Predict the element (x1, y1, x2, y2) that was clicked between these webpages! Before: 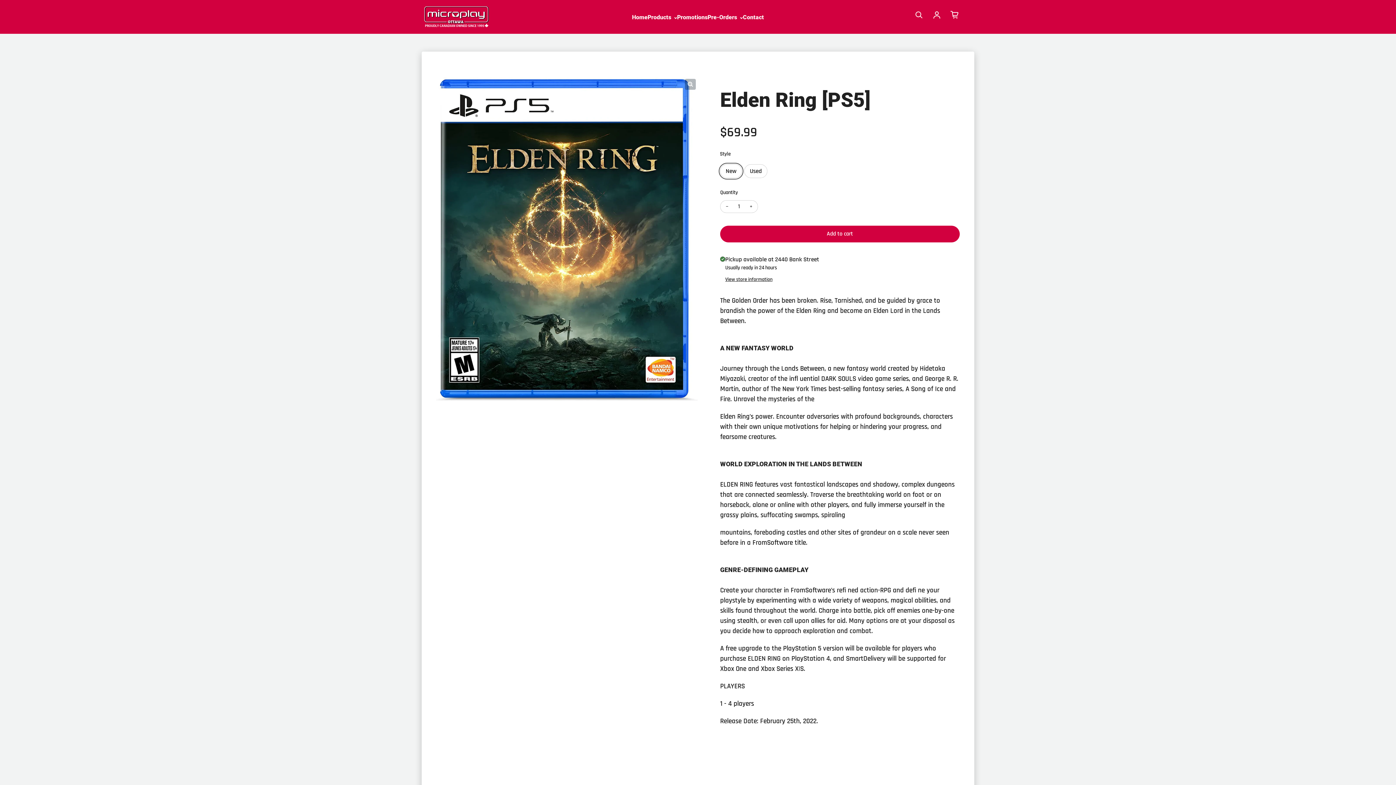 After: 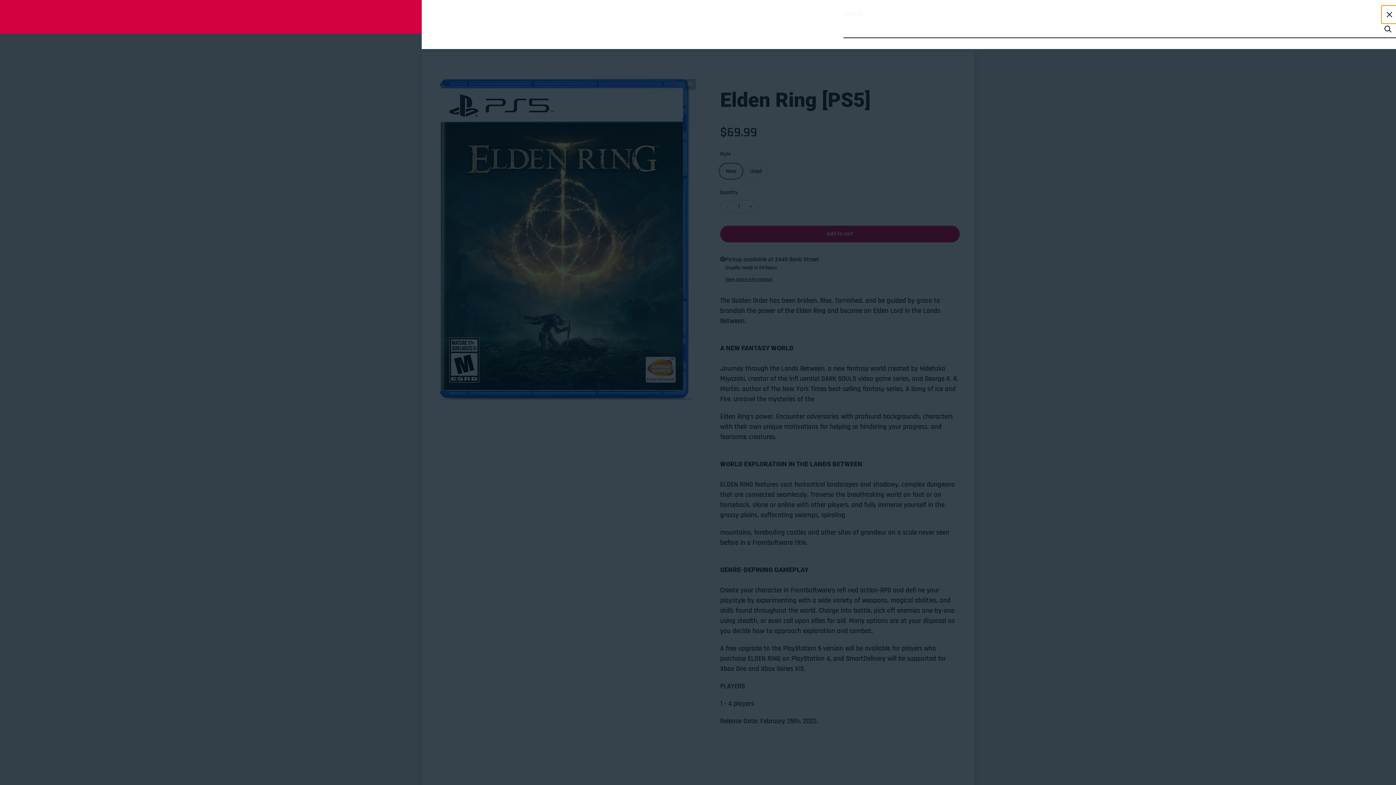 Action: bbox: (914, 10, 923, 19) label: Search